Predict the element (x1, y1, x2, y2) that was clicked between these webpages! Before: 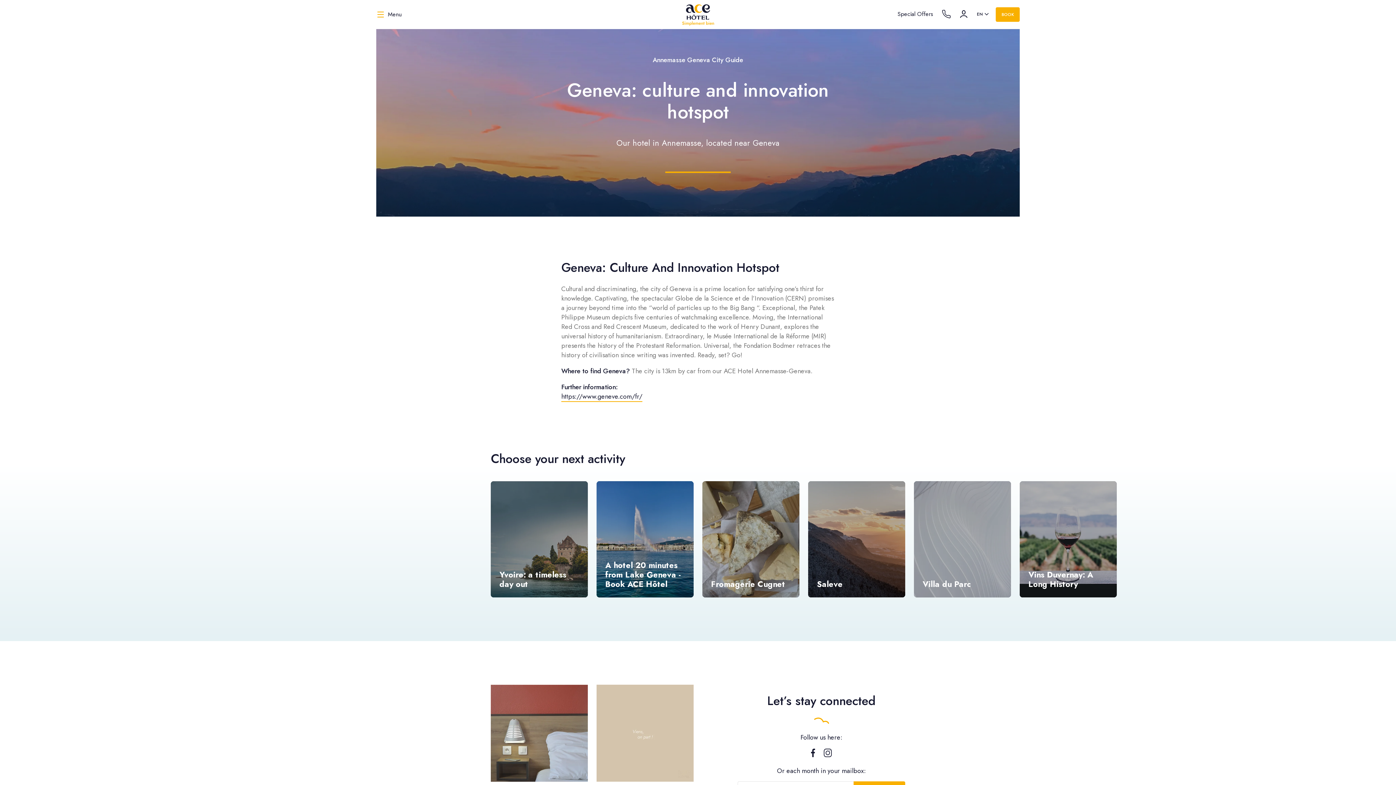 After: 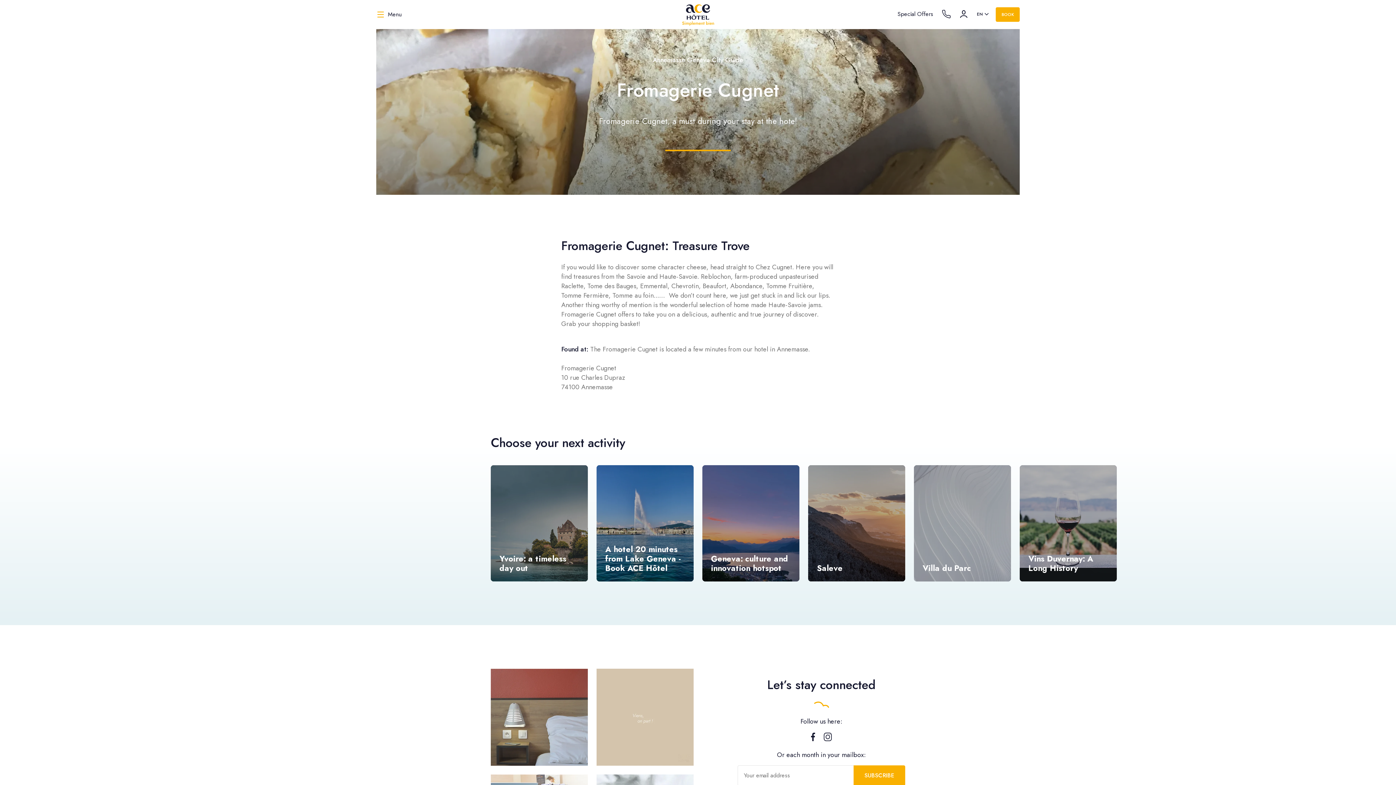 Action: label: Fromagerie Cugnet bbox: (702, 481, 799, 597)